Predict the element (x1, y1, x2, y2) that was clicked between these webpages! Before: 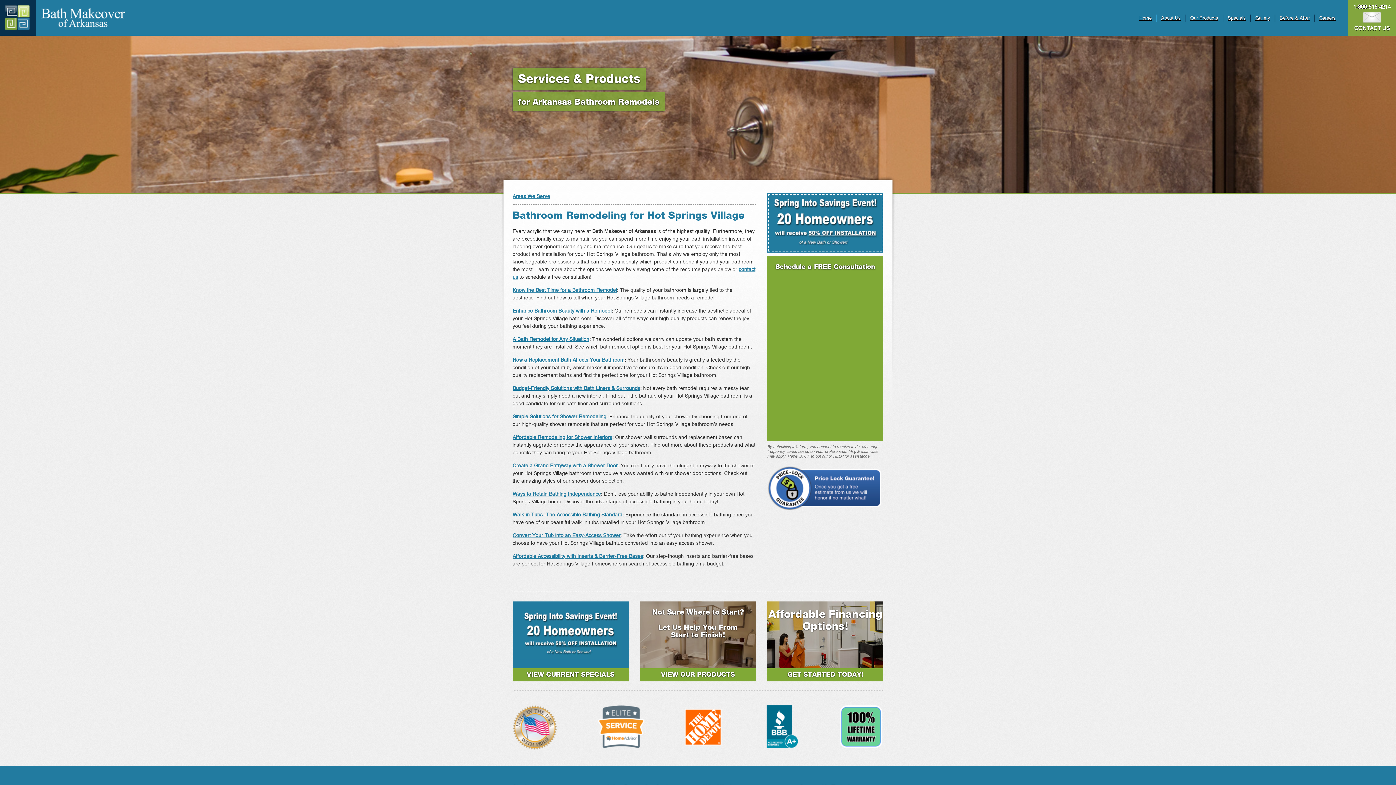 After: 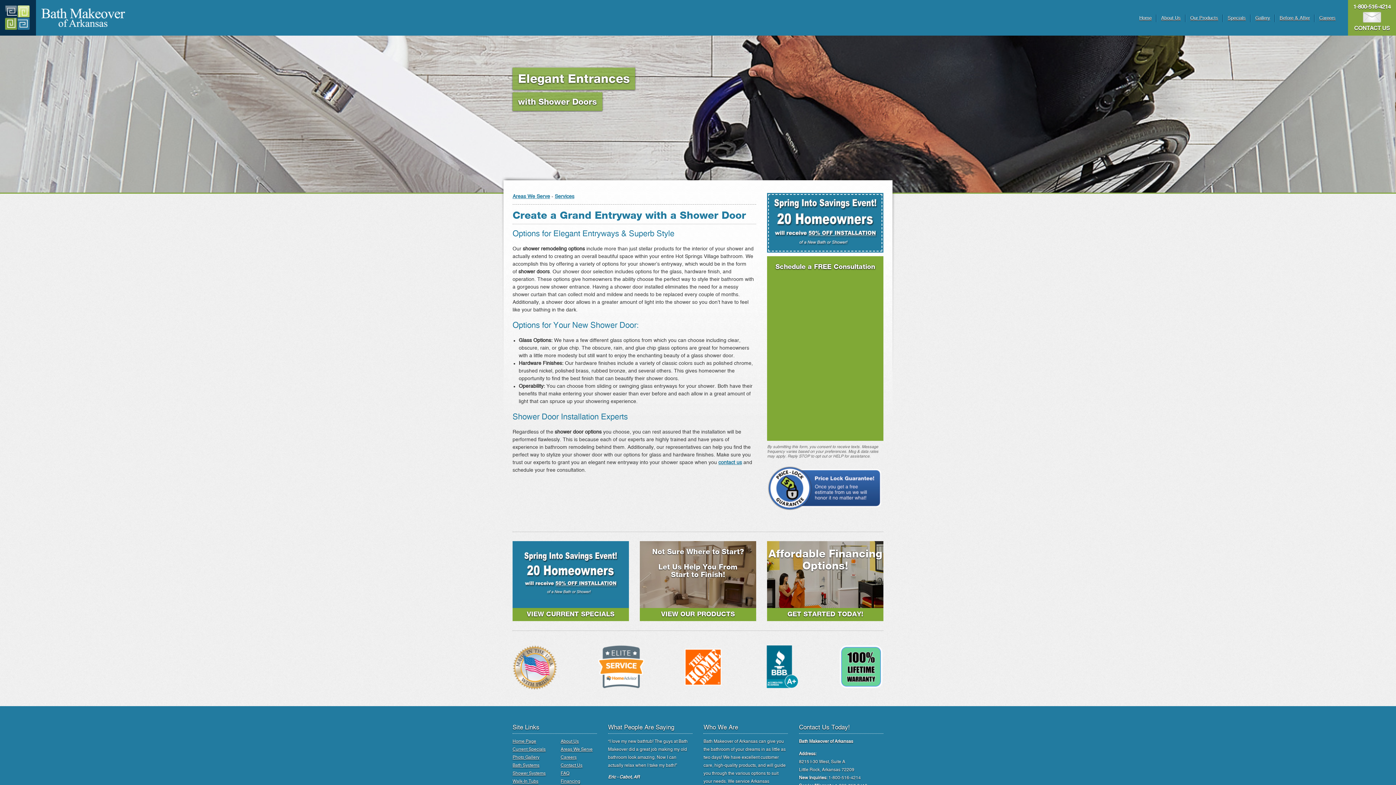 Action: bbox: (512, 463, 617, 468) label: Create a Grand Entryway with a Shower Door